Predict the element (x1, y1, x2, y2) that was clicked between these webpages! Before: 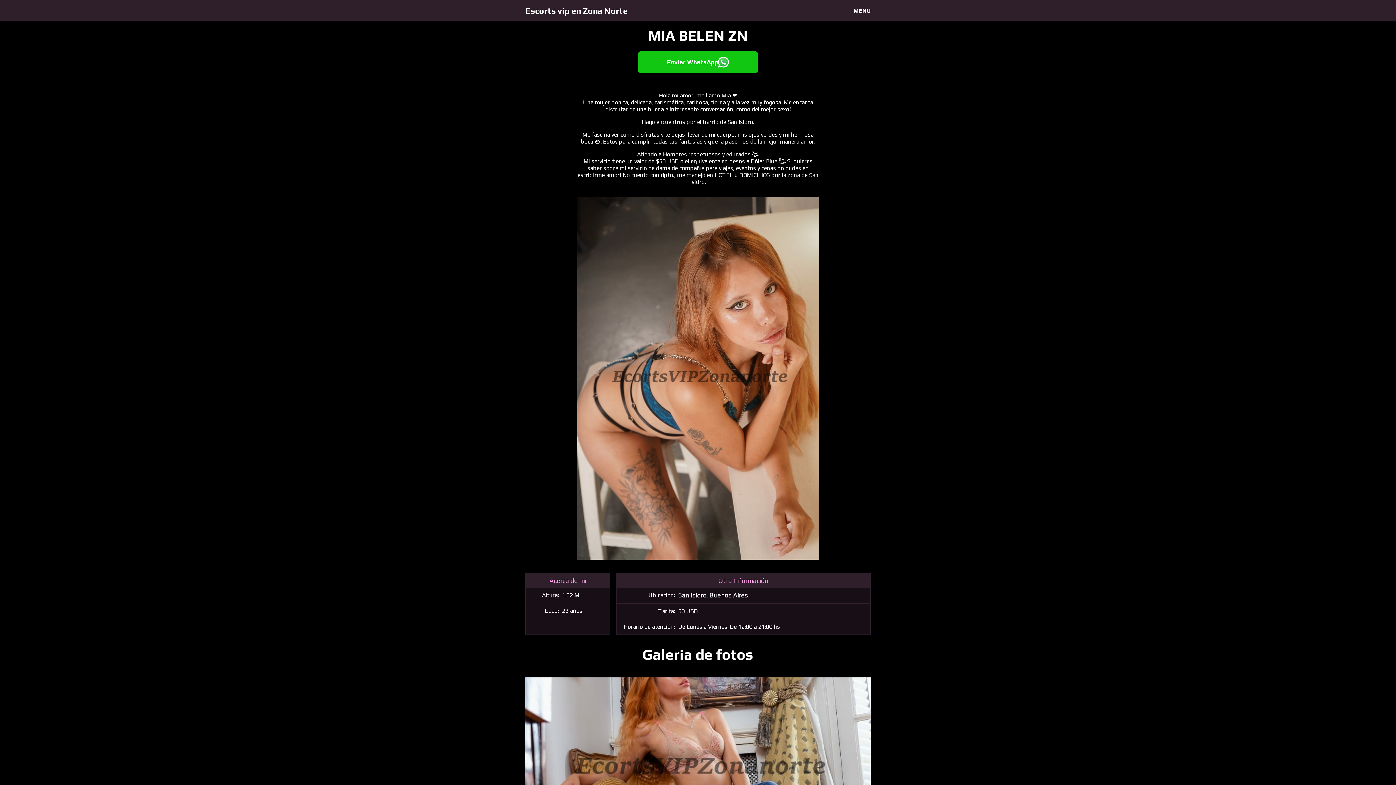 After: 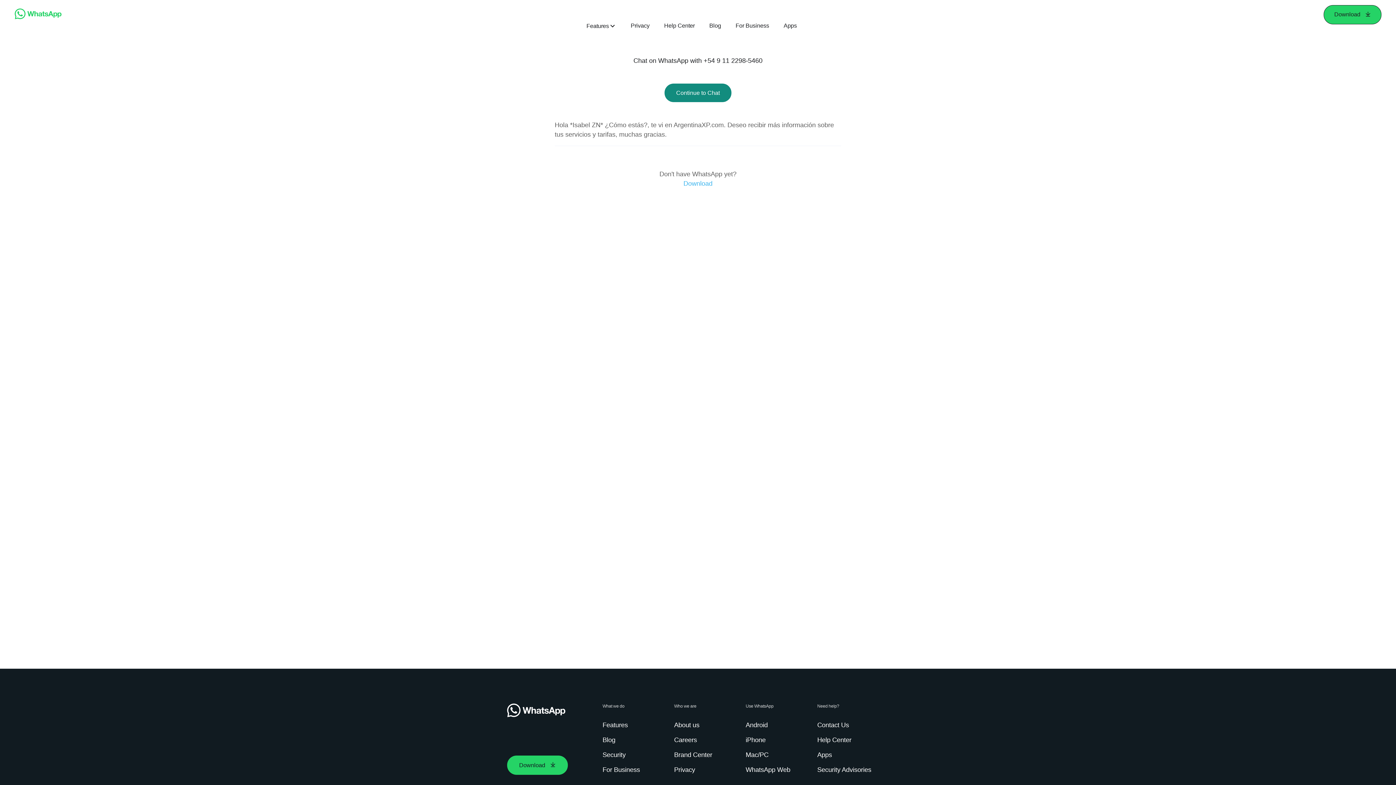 Action: bbox: (637, 51, 758, 73) label: Enviar WhatsApp